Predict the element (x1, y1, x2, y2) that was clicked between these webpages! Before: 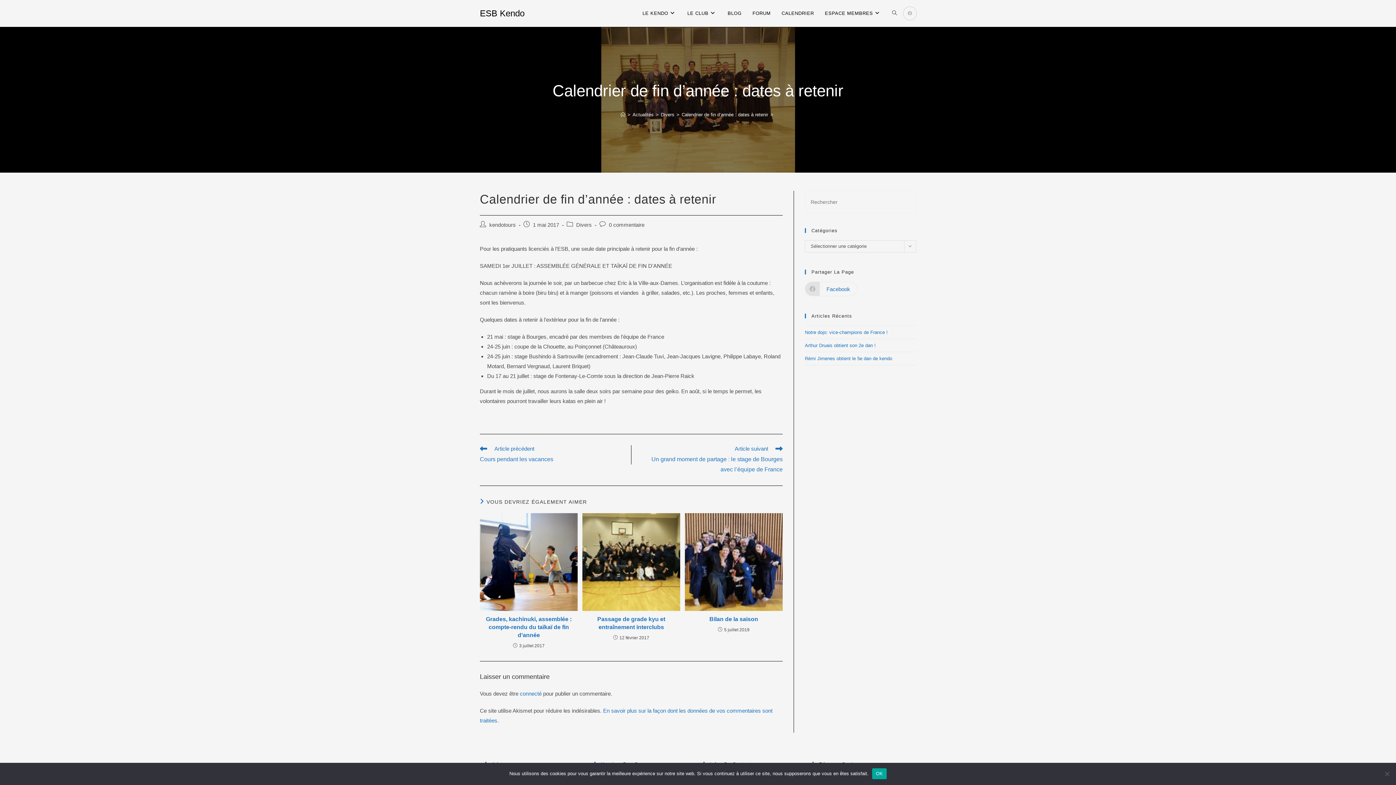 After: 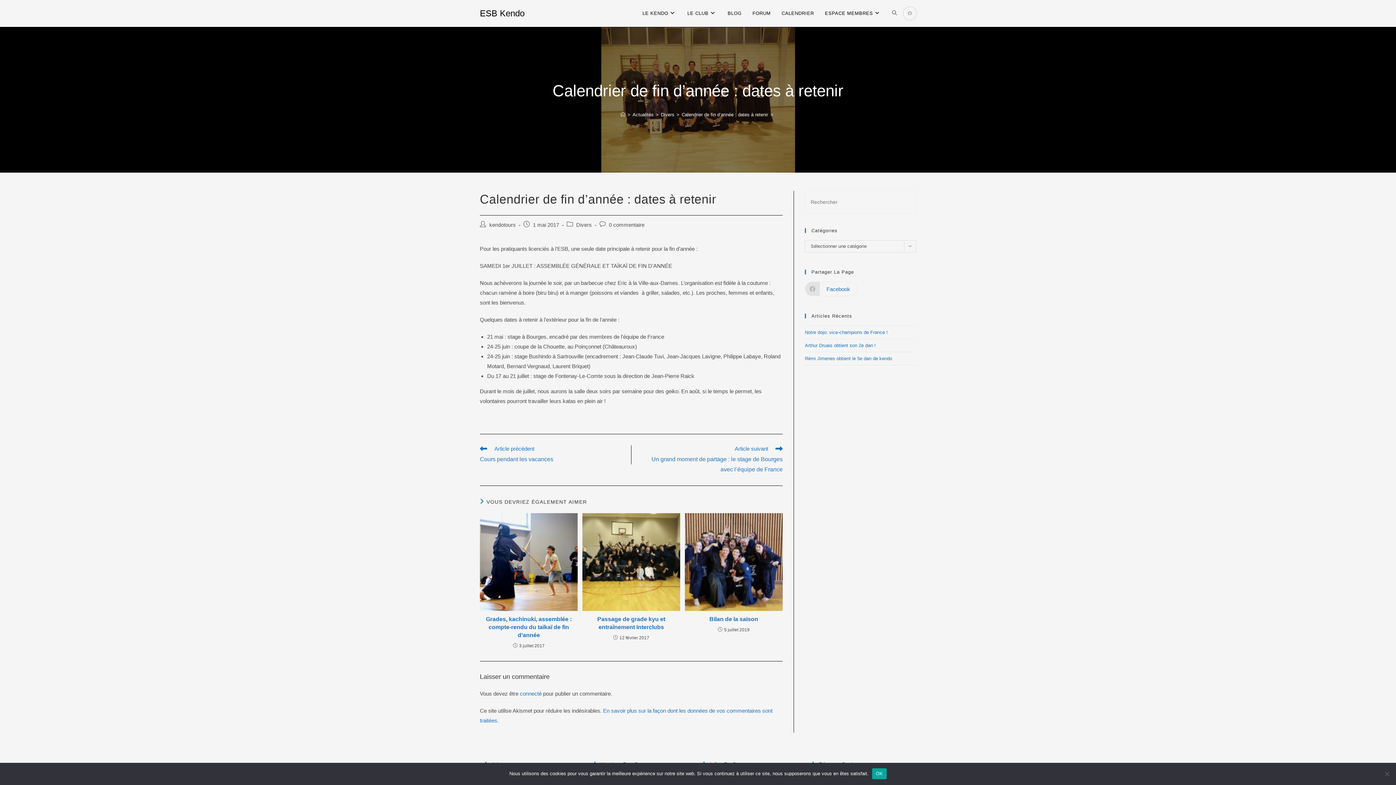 Action: label: Calendrier de fin d’année : dates à retenir bbox: (681, 111, 768, 117)